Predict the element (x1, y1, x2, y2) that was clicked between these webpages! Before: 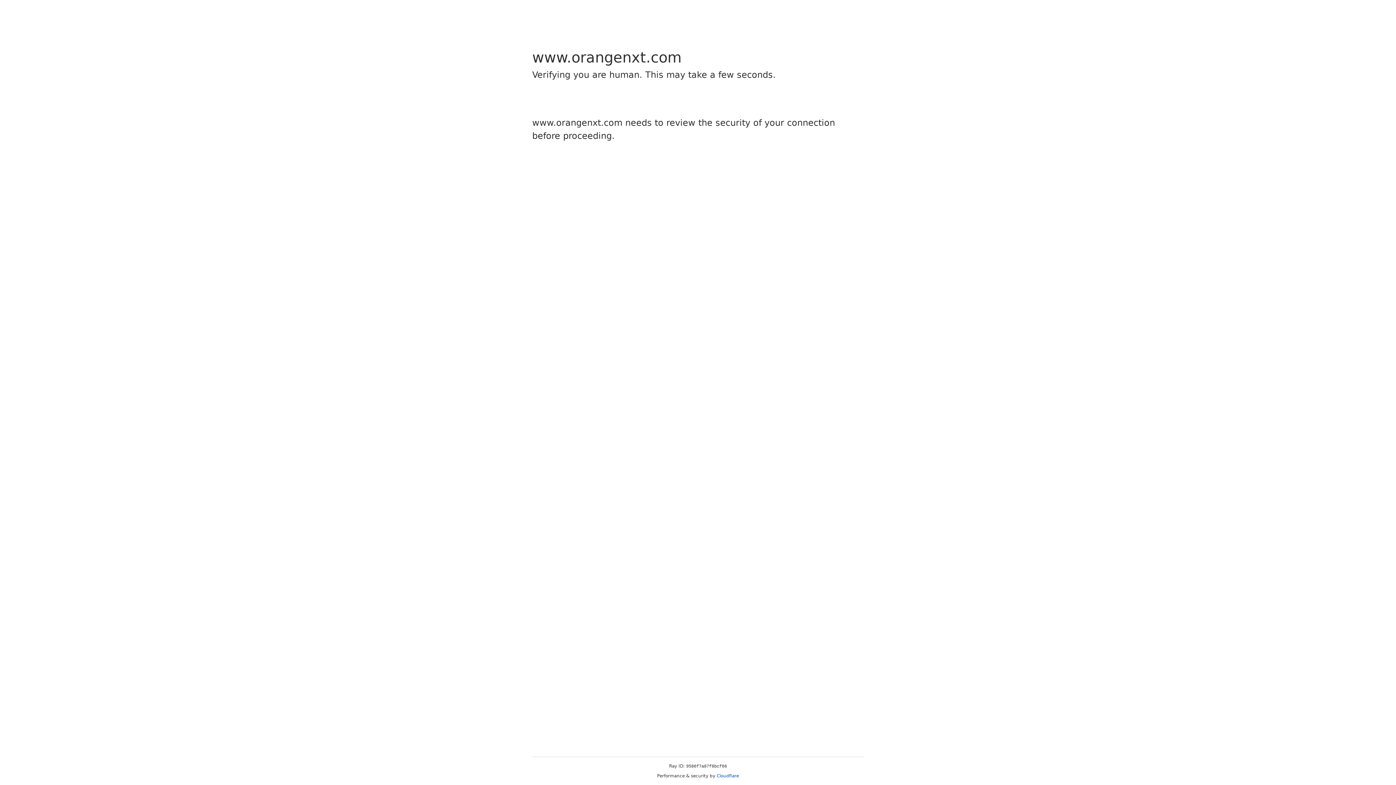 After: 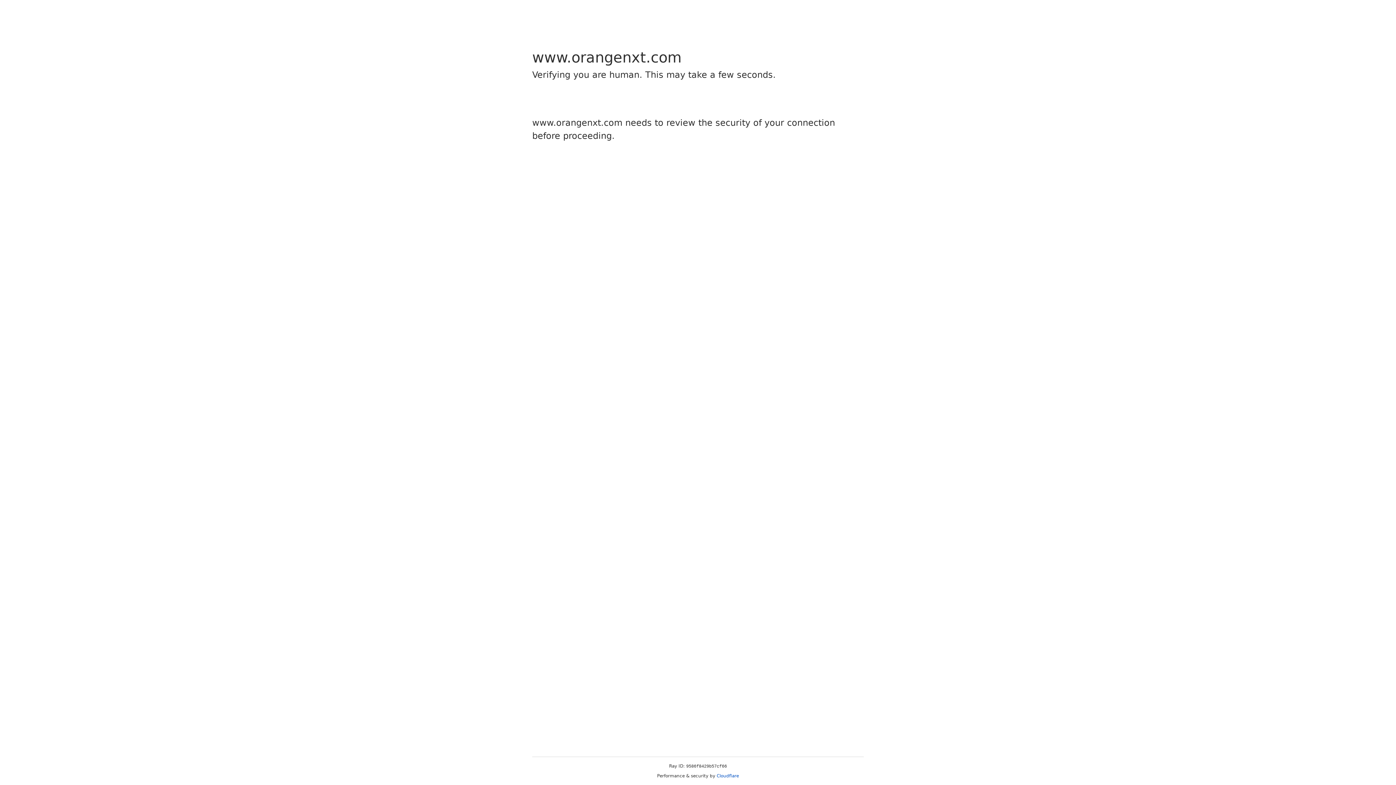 Action: bbox: (716, 773, 739, 778) label: Cloudflare